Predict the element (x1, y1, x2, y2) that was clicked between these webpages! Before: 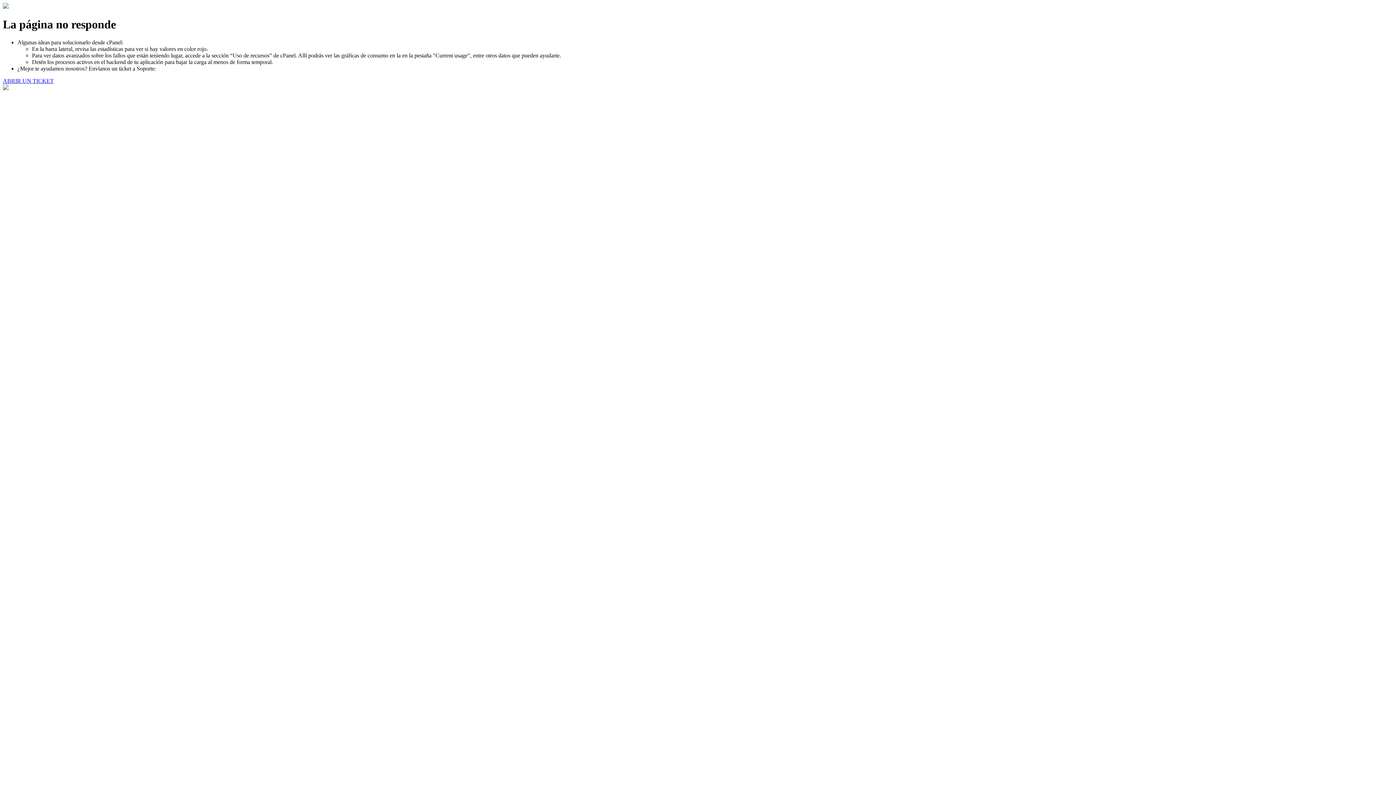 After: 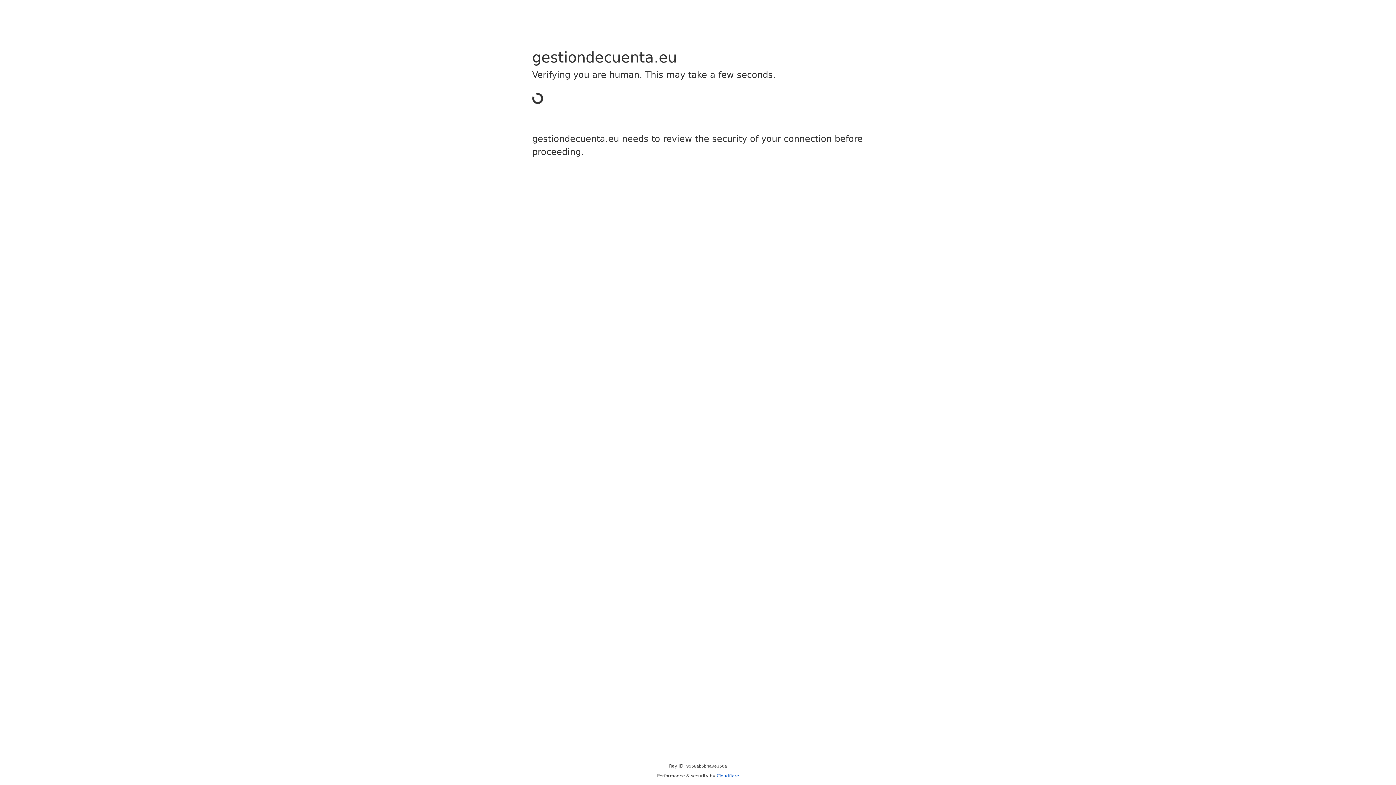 Action: label: ABRIR UN TICKET bbox: (2, 77, 53, 83)